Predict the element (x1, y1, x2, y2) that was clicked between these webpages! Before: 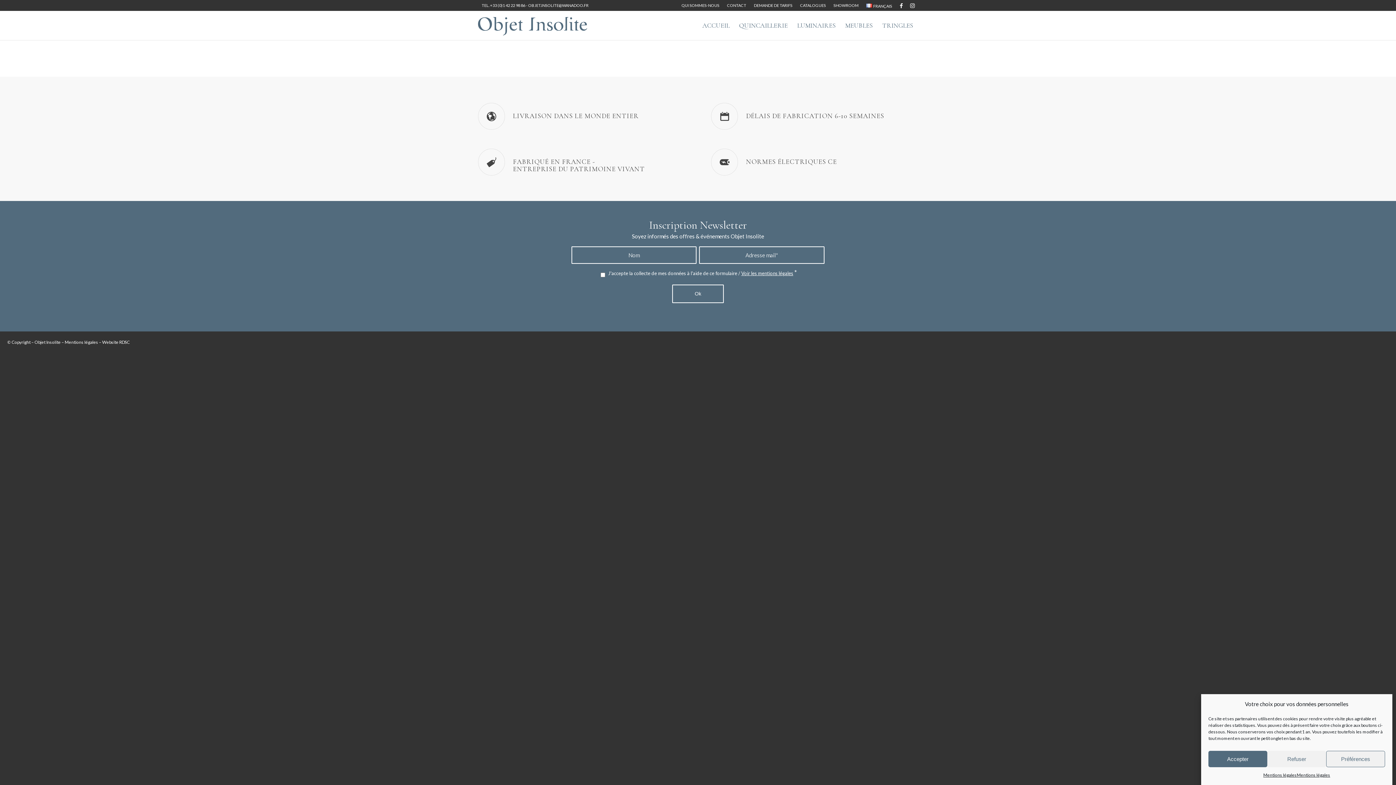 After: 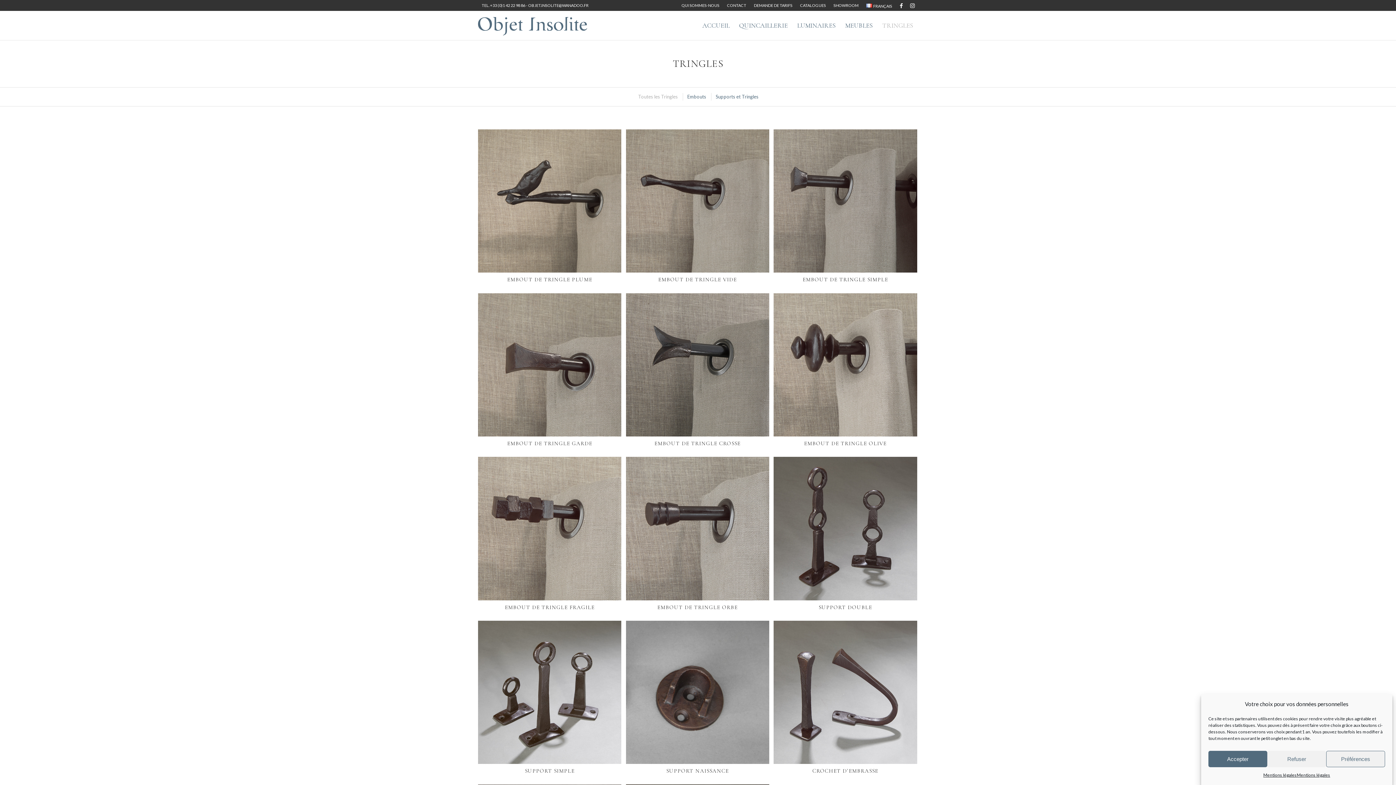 Action: bbox: (877, 10, 918, 40) label: TRINGLES